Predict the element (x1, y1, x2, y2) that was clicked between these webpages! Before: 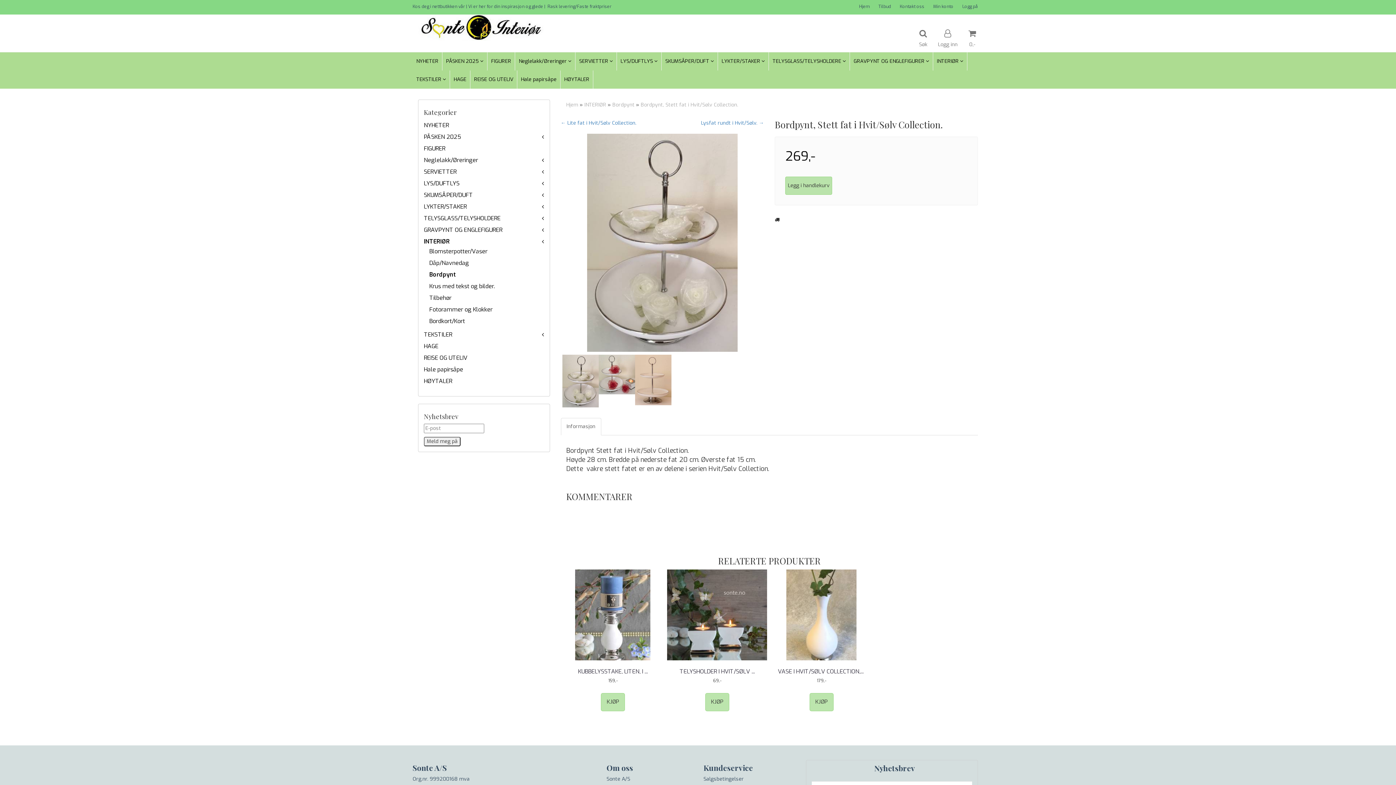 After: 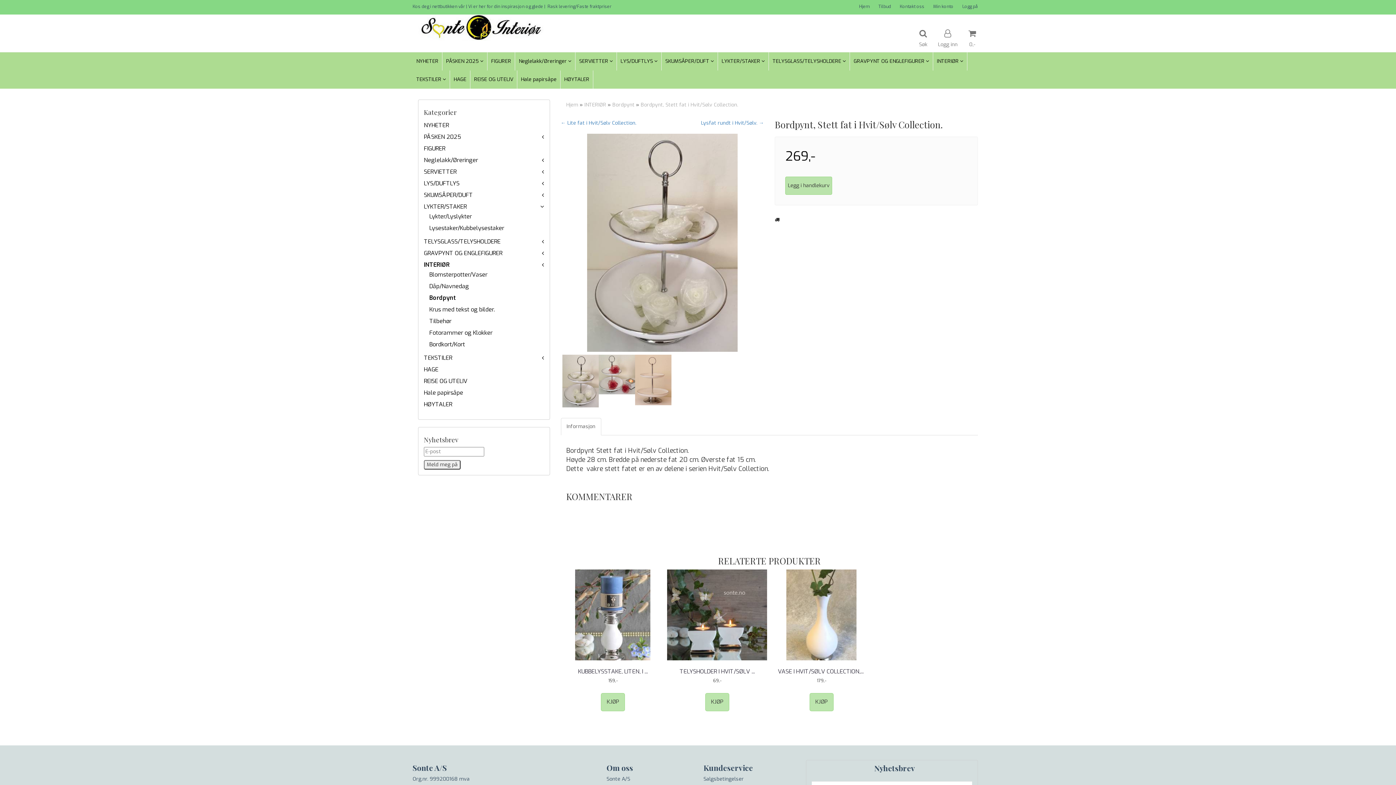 Action: bbox: (542, 202, 544, 210)